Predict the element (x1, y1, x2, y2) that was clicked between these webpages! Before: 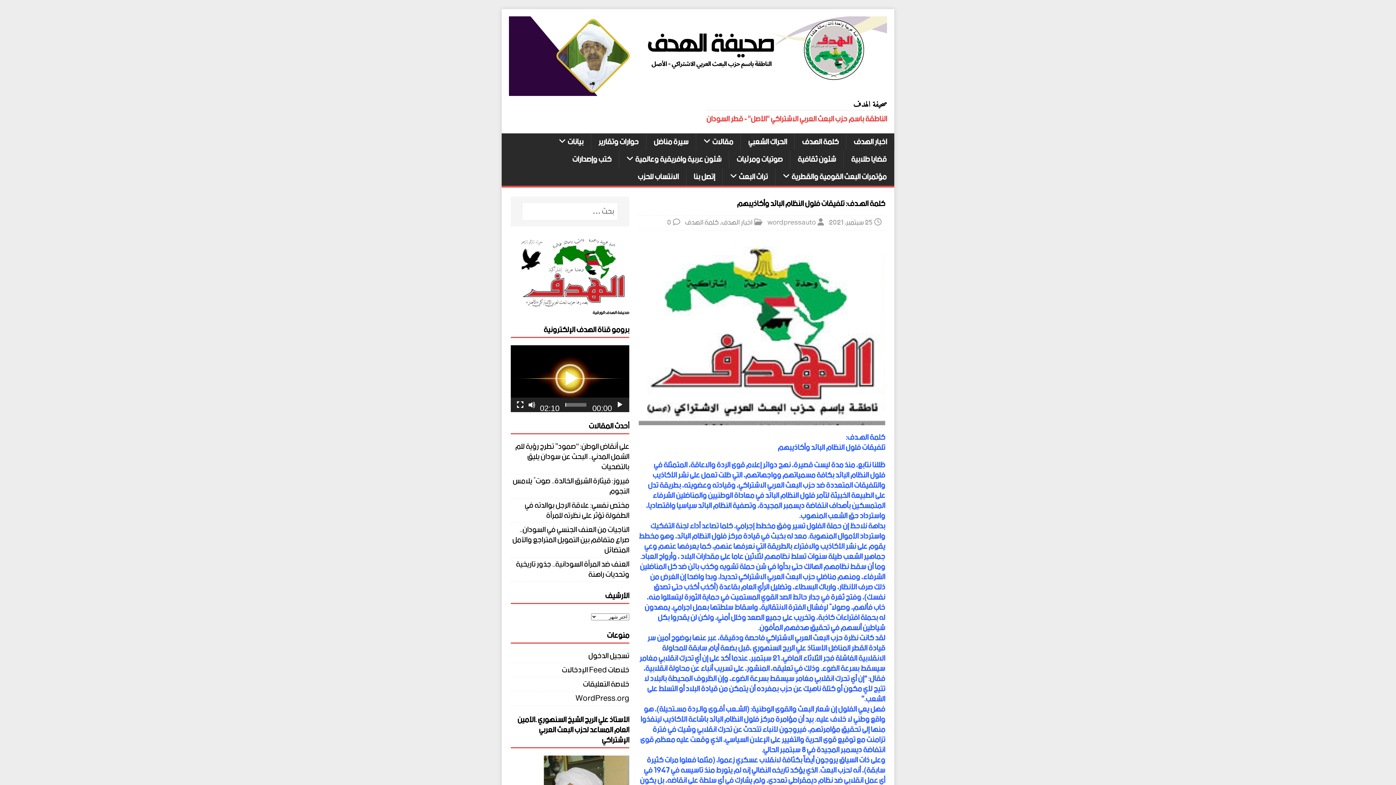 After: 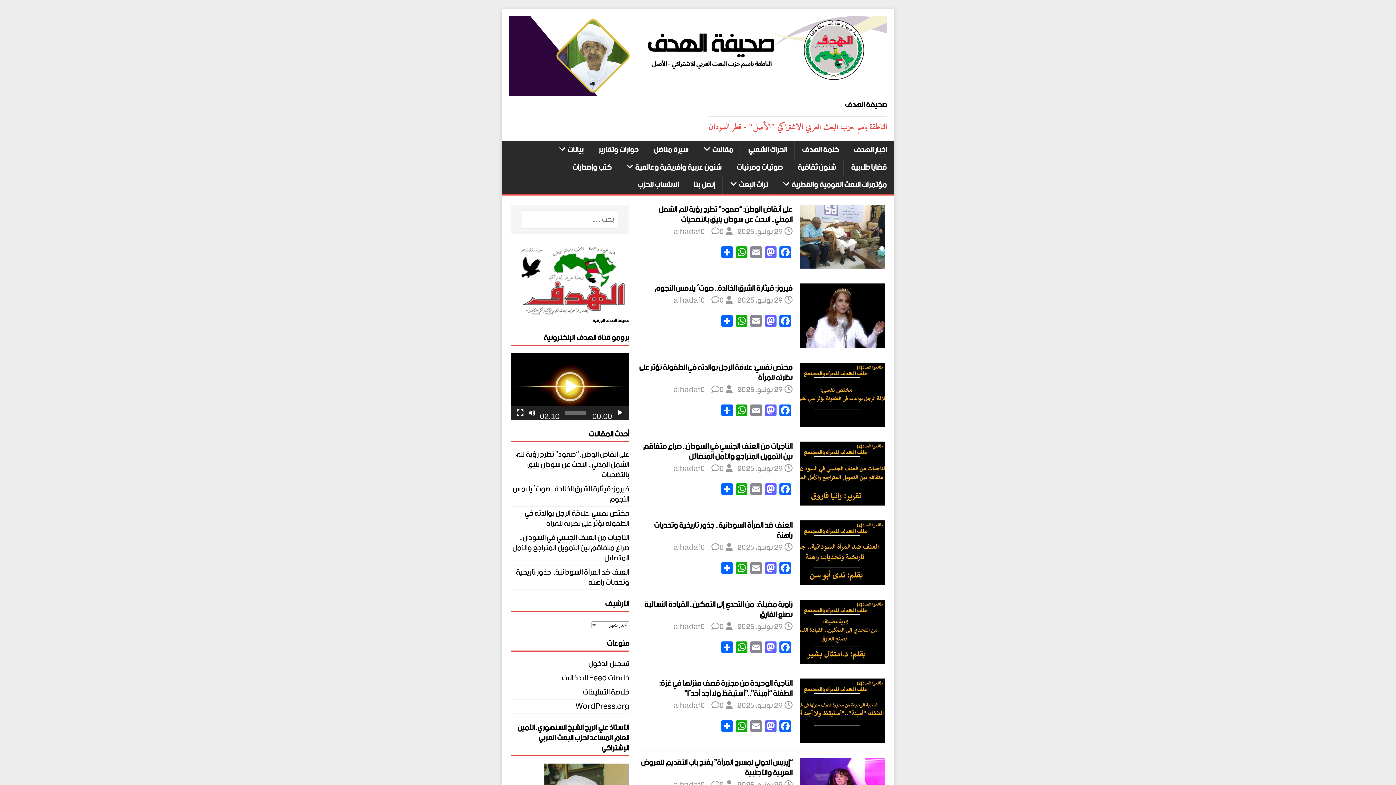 Action: bbox: (509, 81, 887, 100)